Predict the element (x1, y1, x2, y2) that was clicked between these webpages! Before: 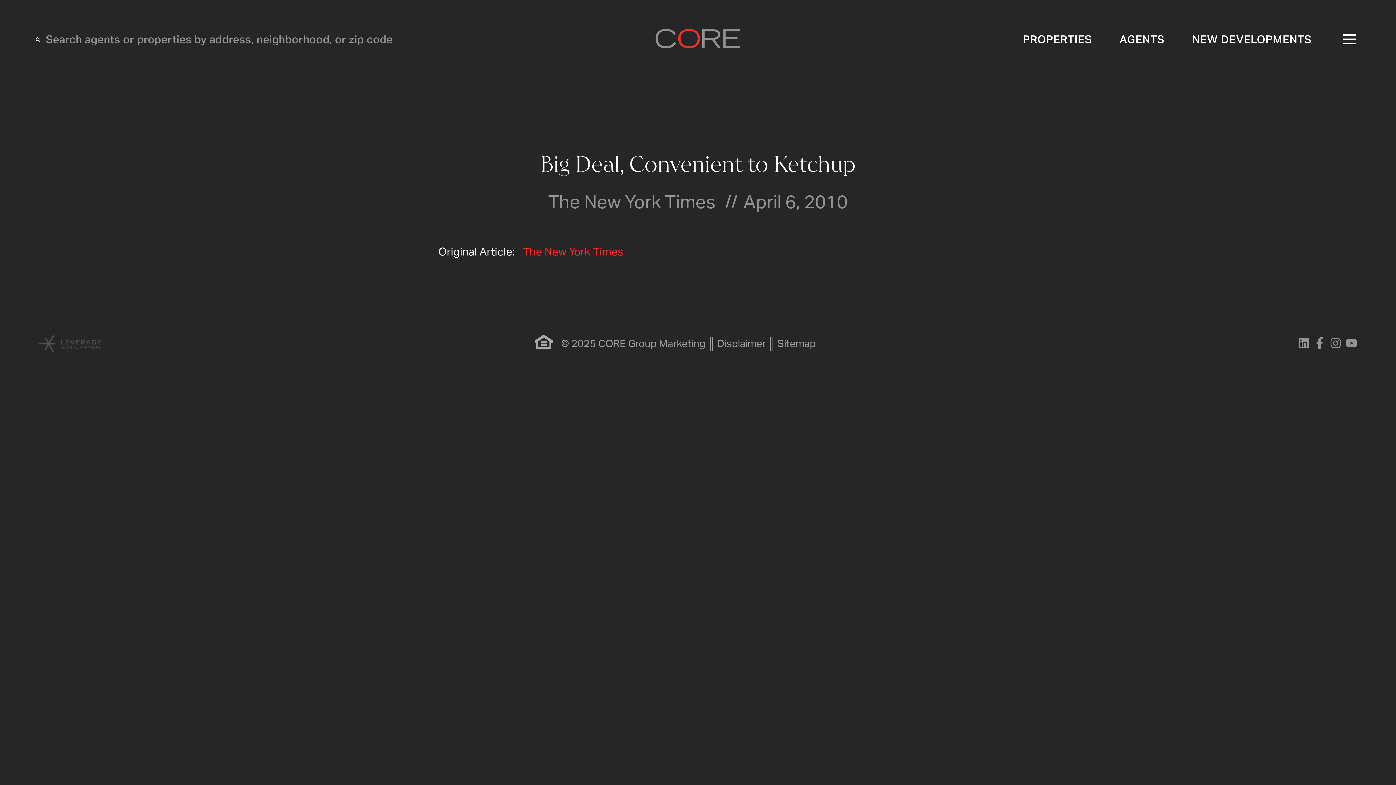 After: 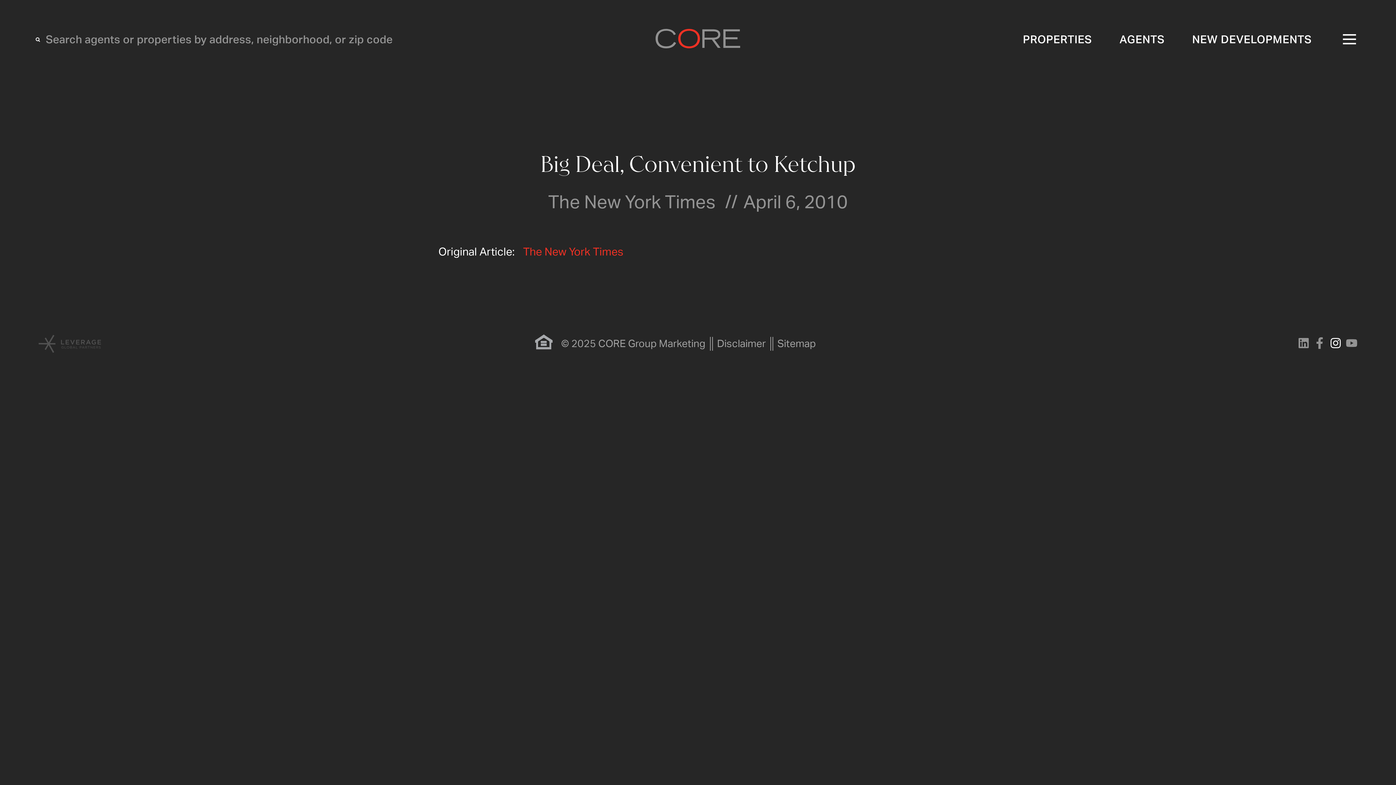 Action: label:   bbox: (1330, 343, 1343, 350)